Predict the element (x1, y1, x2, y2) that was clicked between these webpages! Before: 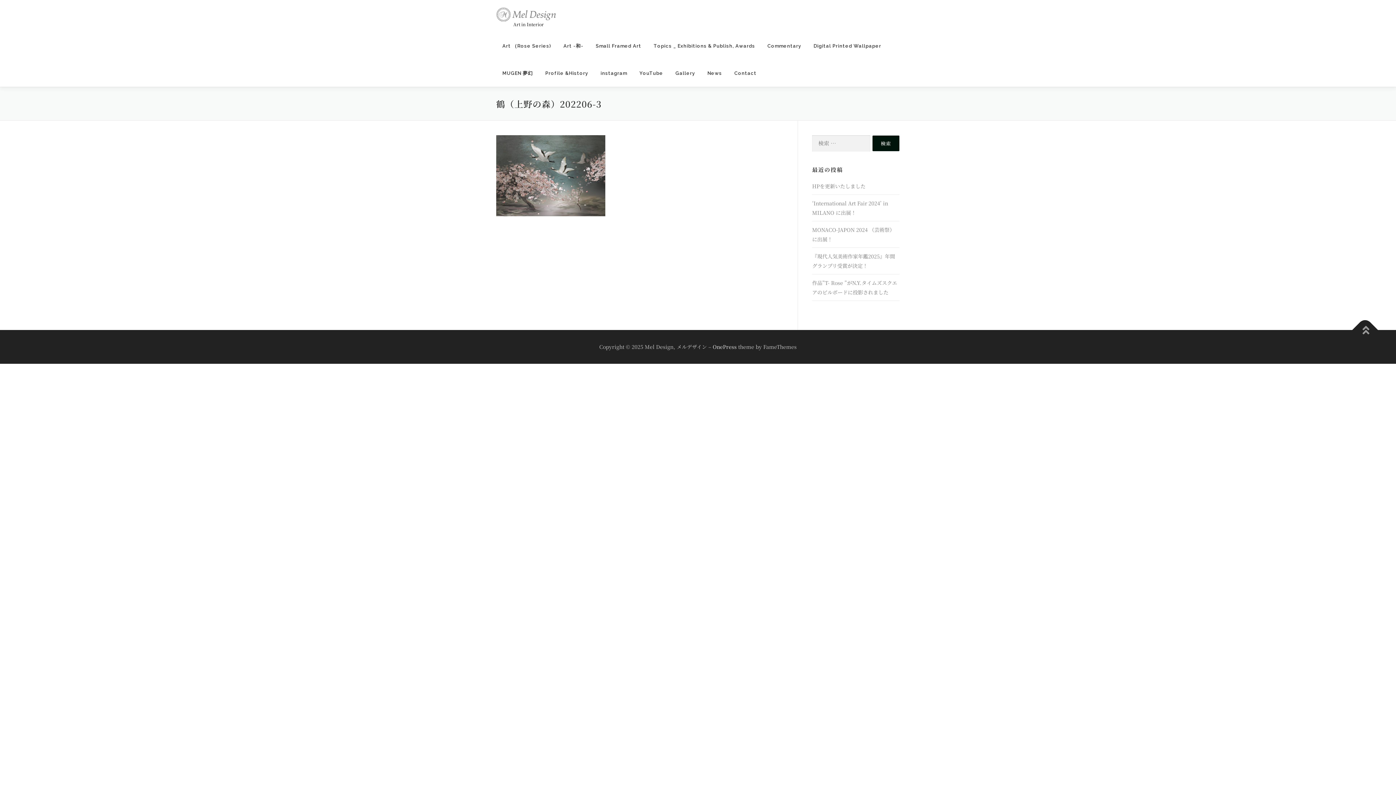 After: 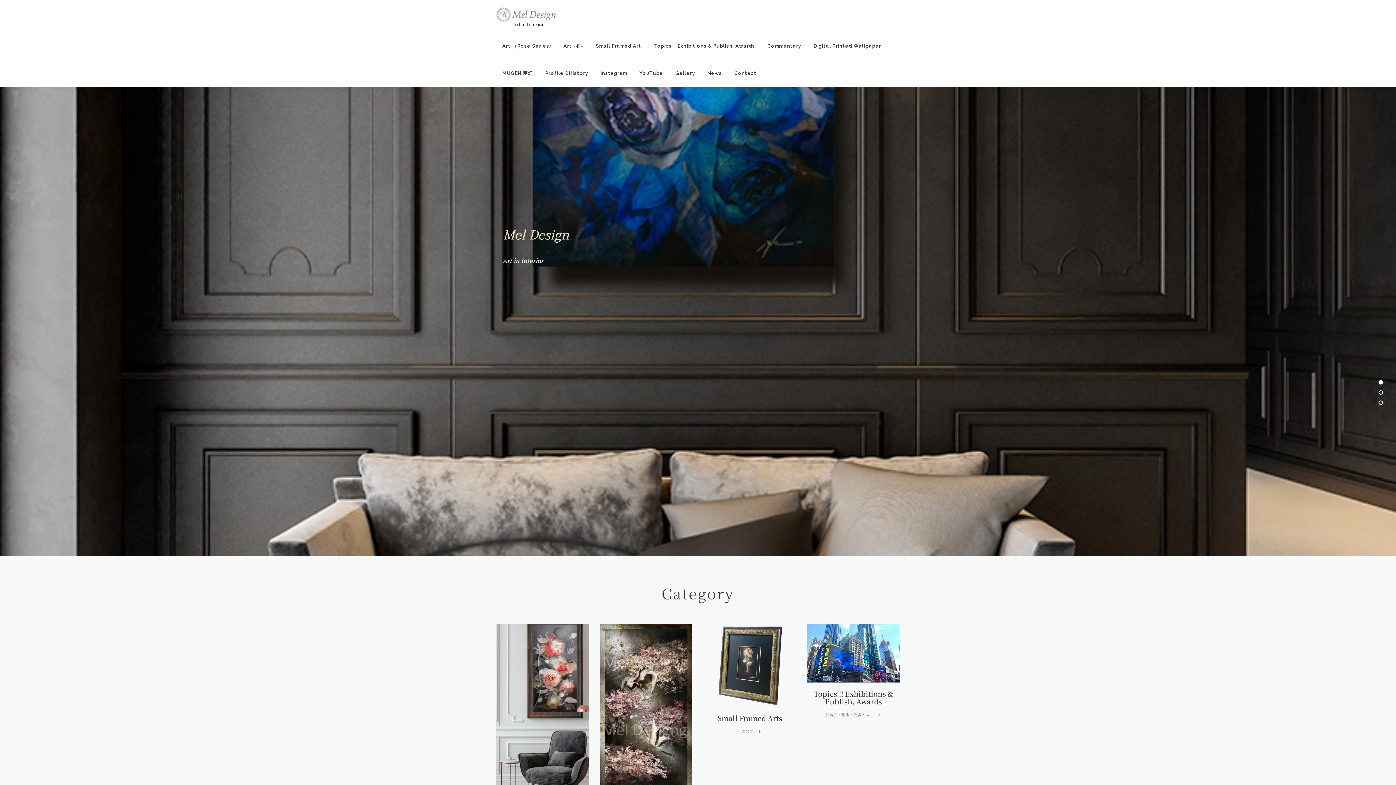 Action: bbox: (496, 9, 563, 17)